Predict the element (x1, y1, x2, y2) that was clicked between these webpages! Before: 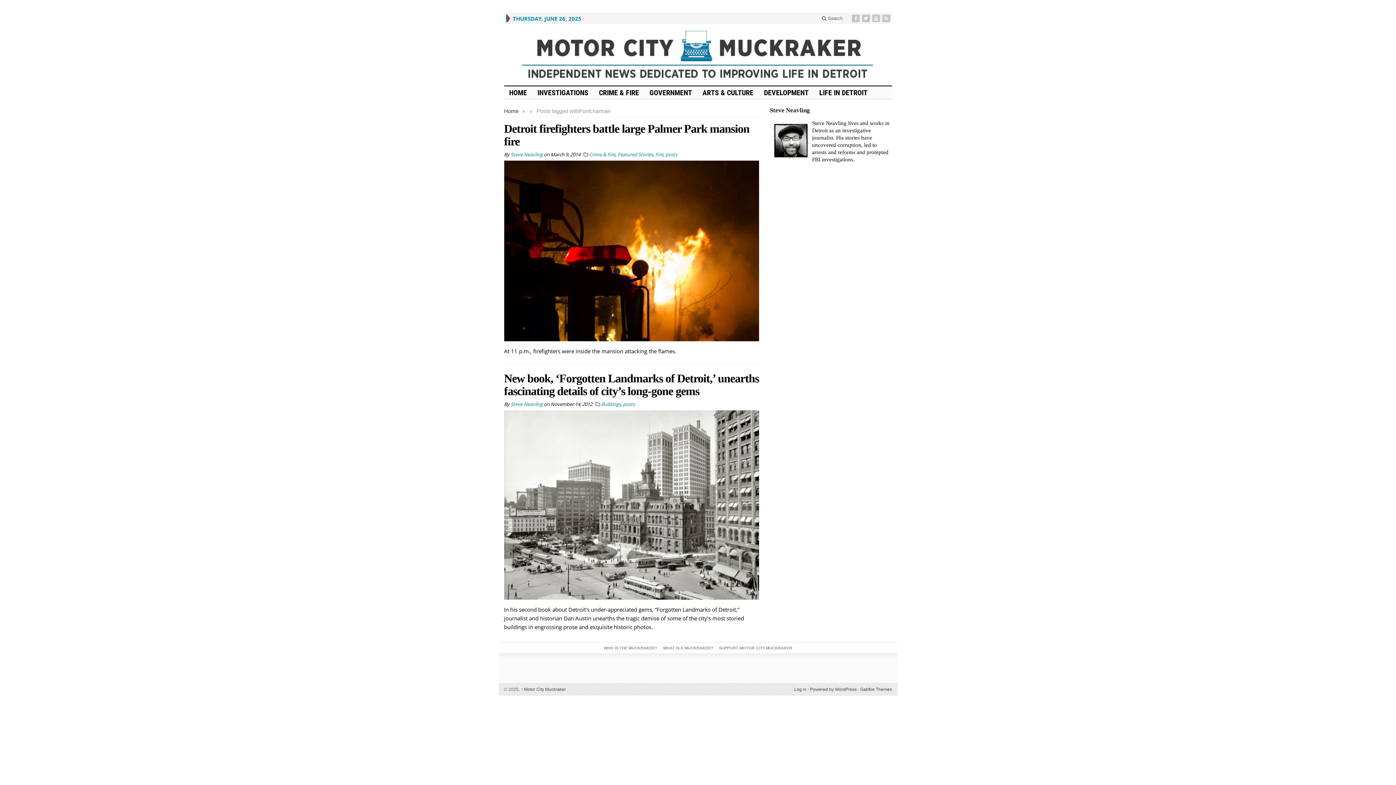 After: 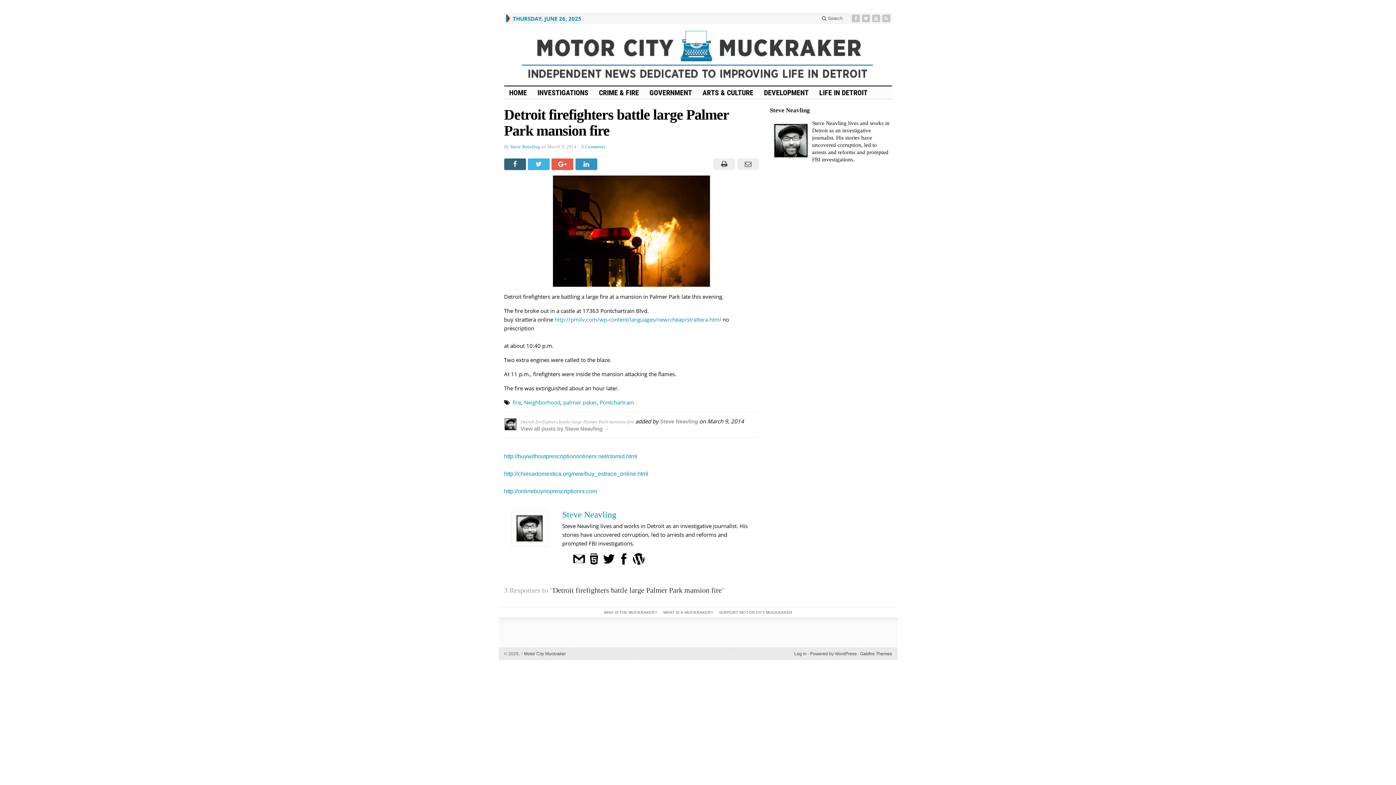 Action: label: Detroit firefighters battle large Palmer Park mansion fire bbox: (504, 122, 749, 147)